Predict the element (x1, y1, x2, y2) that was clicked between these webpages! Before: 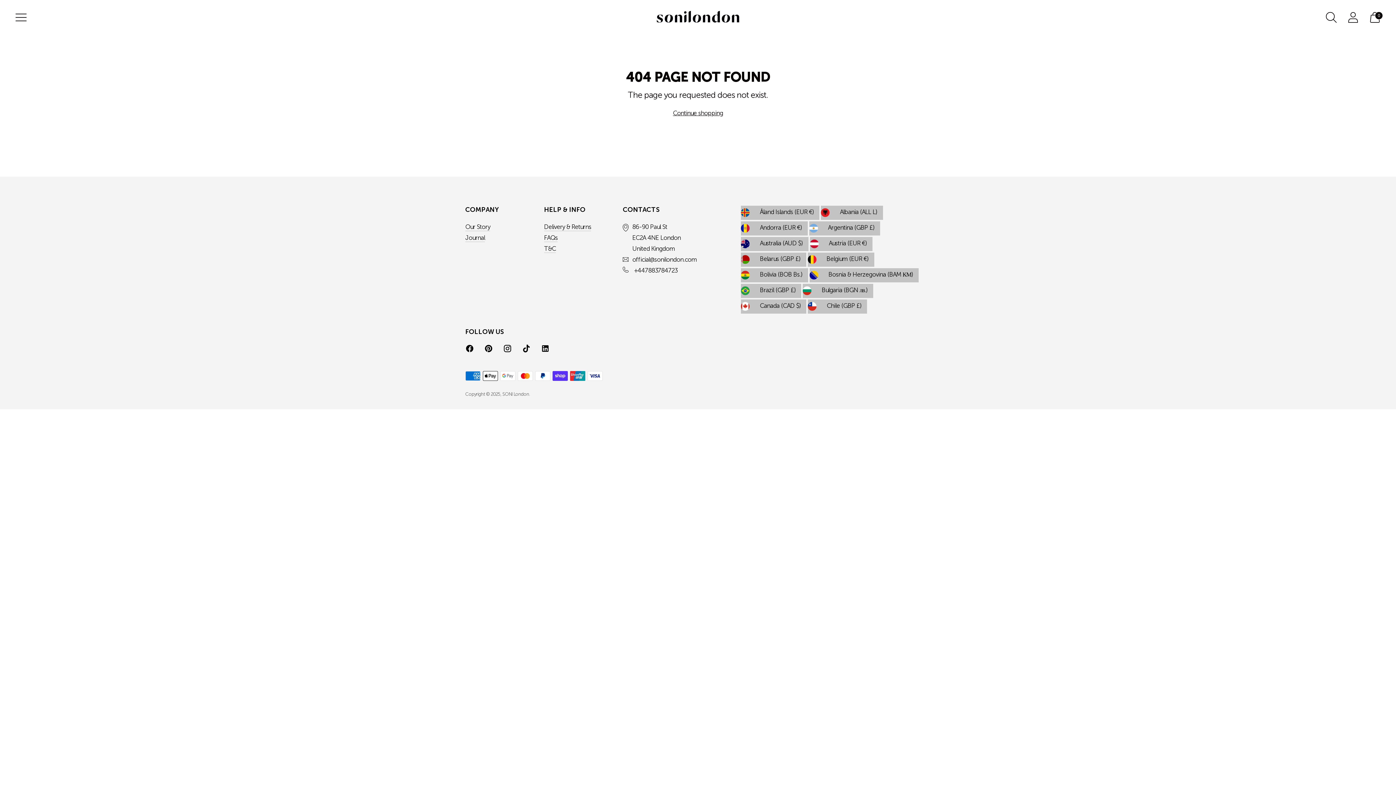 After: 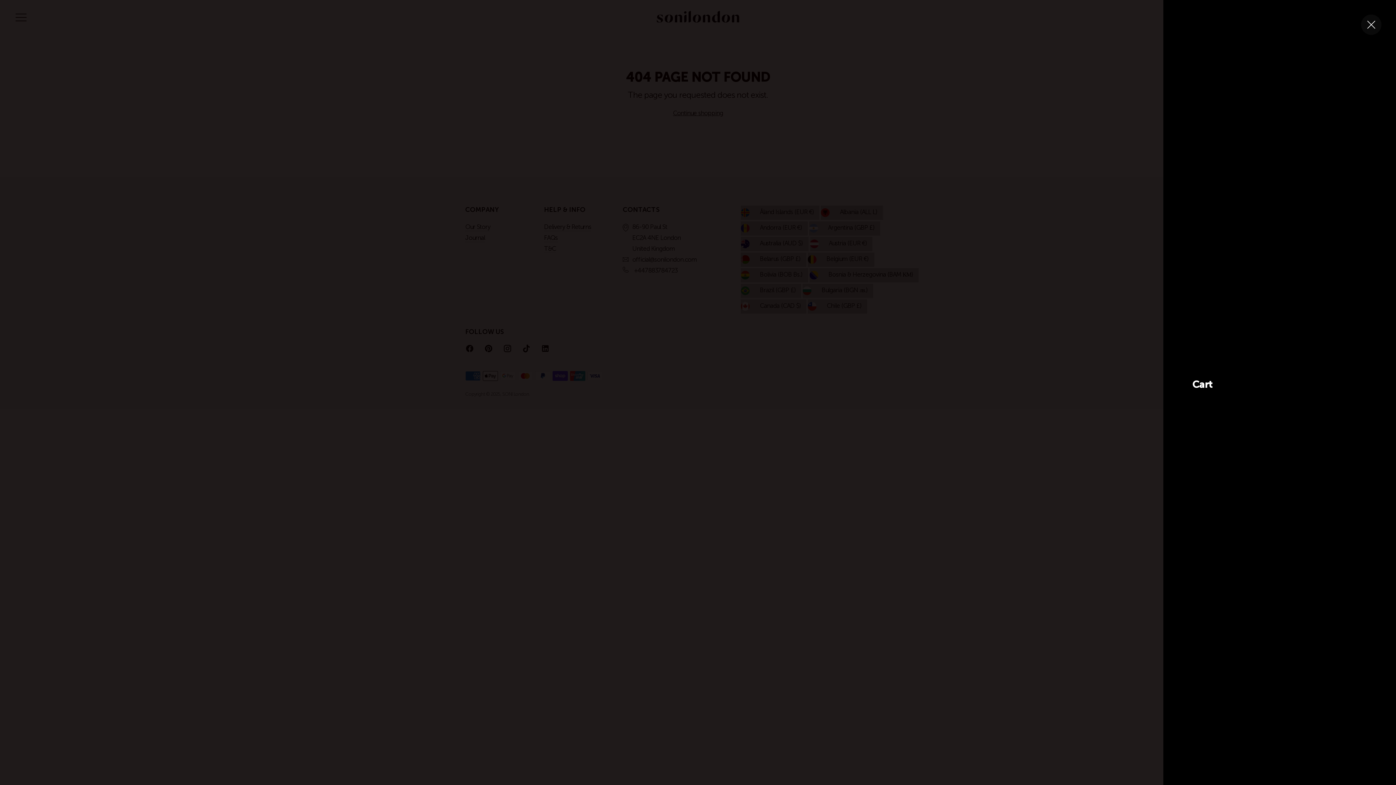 Action: bbox: (1365, 7, 1385, 27) label: Open cart modal